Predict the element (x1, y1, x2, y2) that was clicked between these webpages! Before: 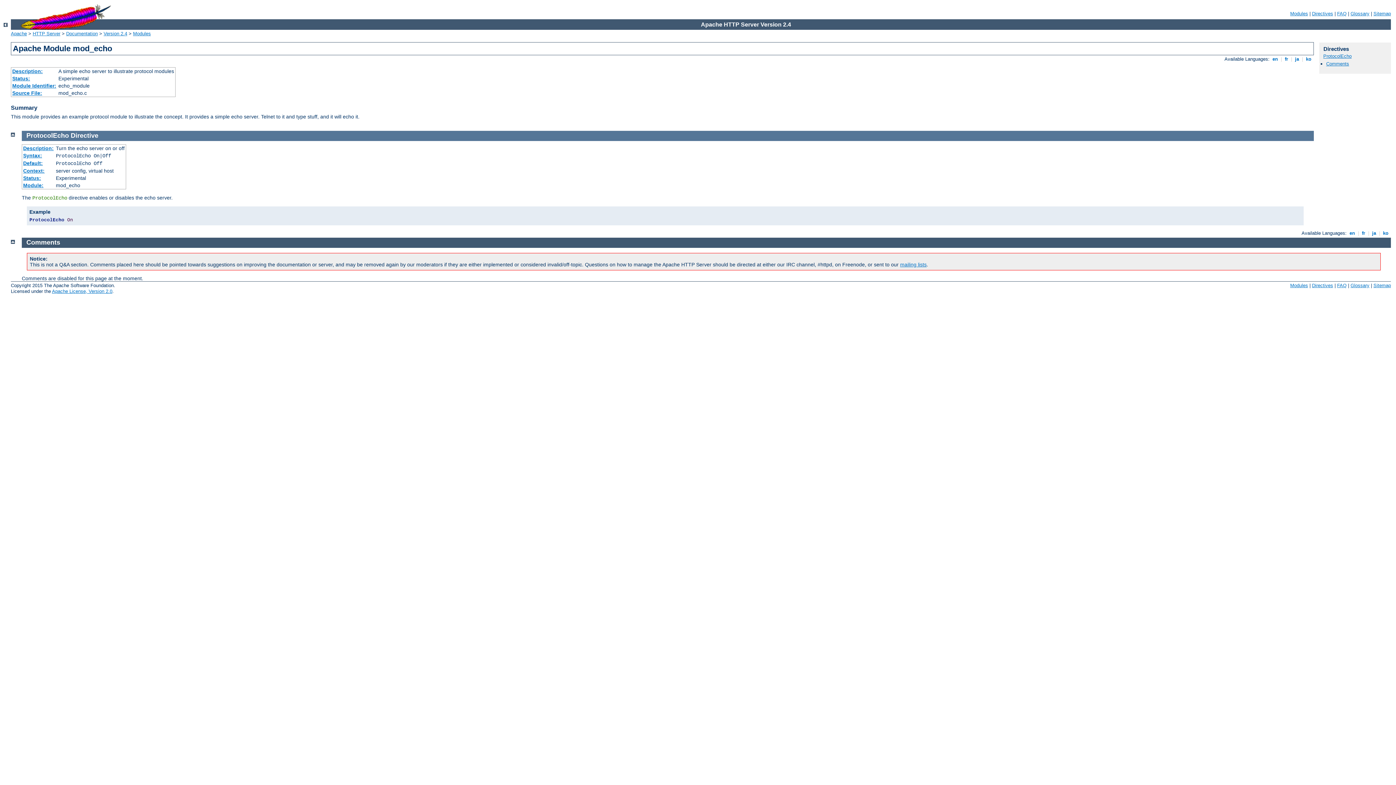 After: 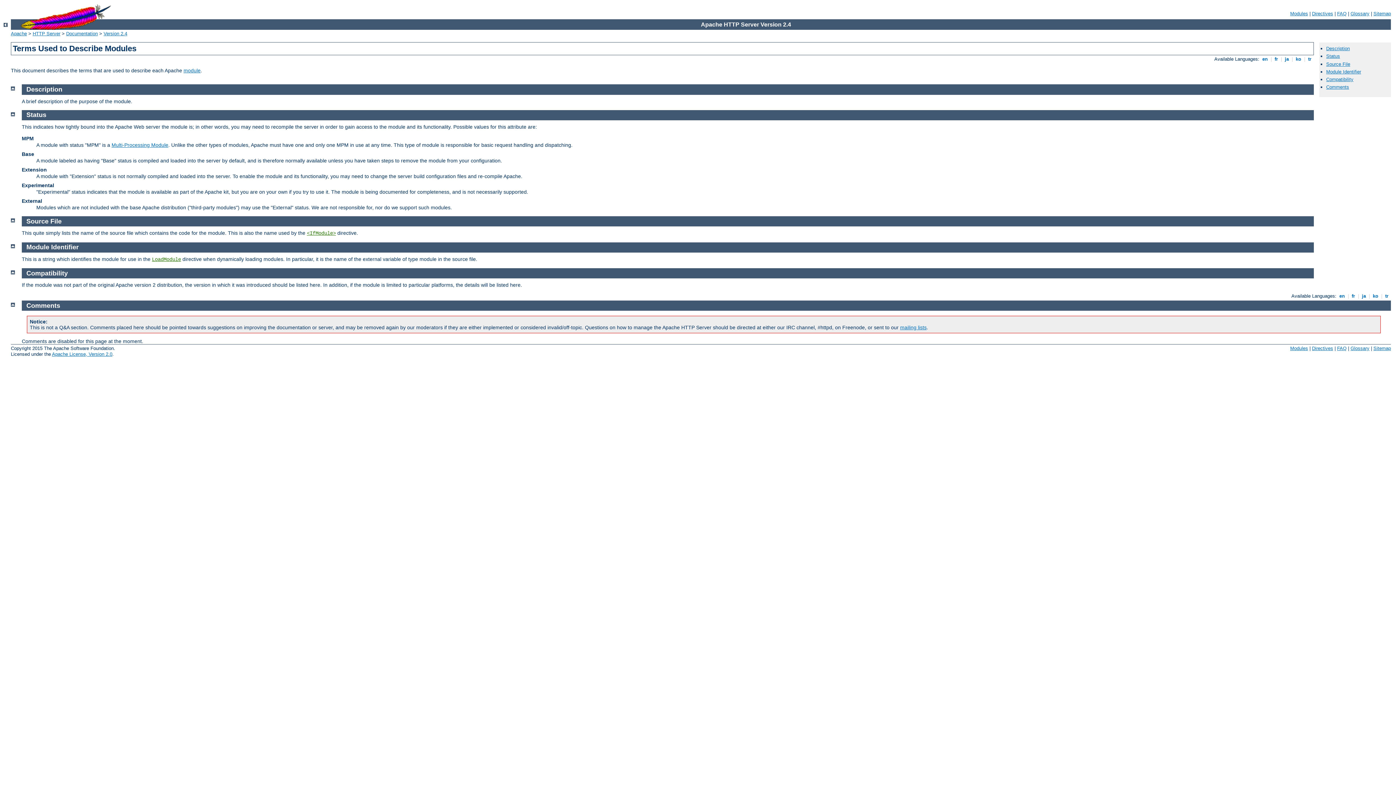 Action: label: Status: bbox: (12, 75, 30, 81)